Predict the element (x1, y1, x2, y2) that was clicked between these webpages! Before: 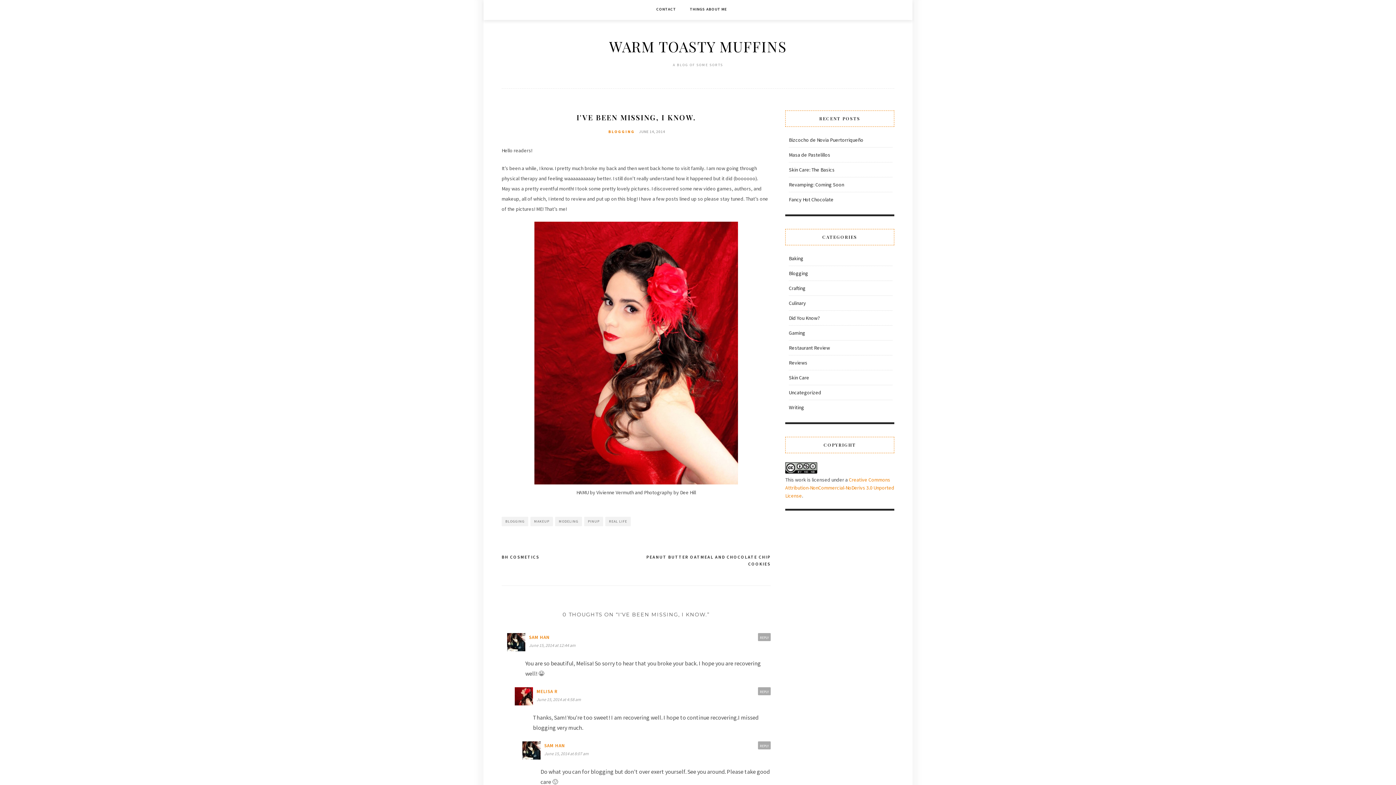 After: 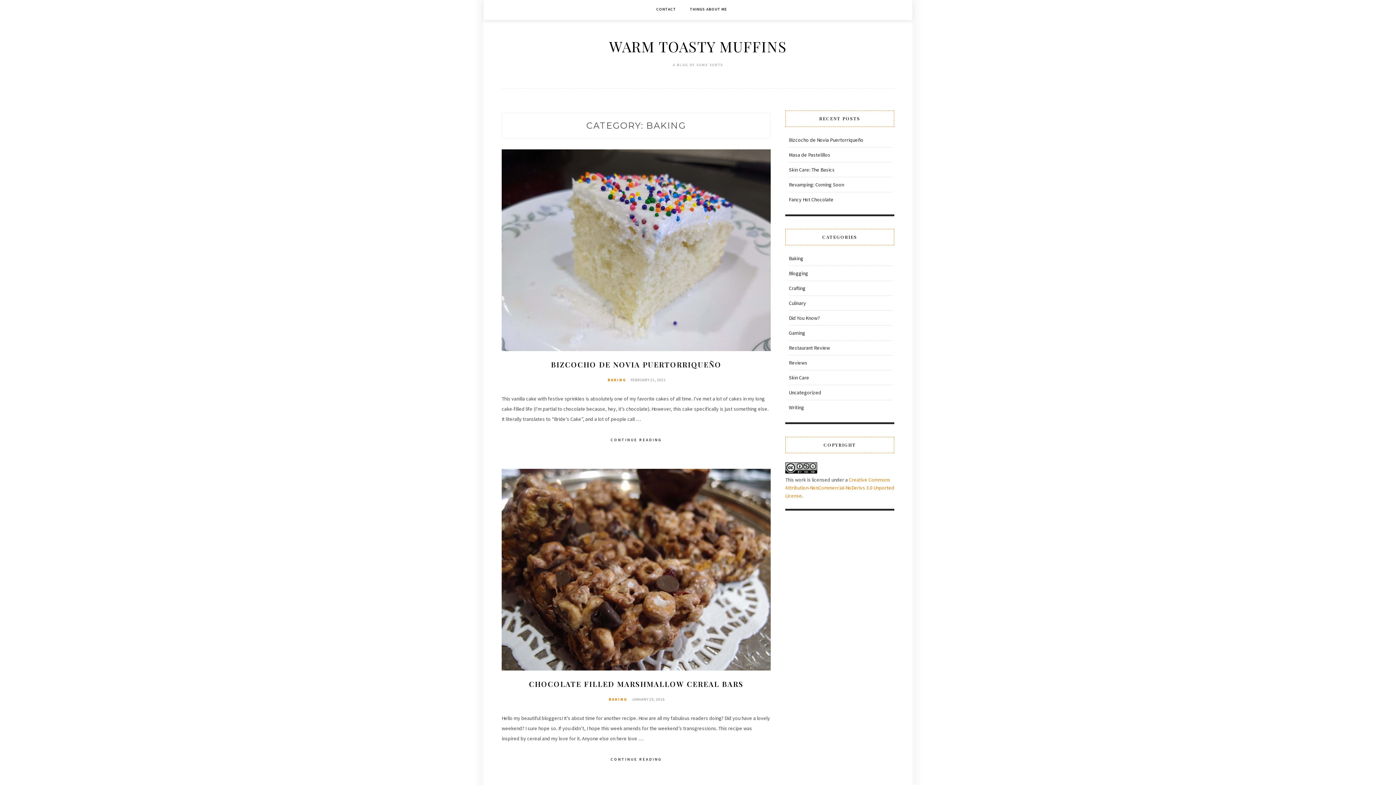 Action: bbox: (789, 255, 803, 261) label: Baking